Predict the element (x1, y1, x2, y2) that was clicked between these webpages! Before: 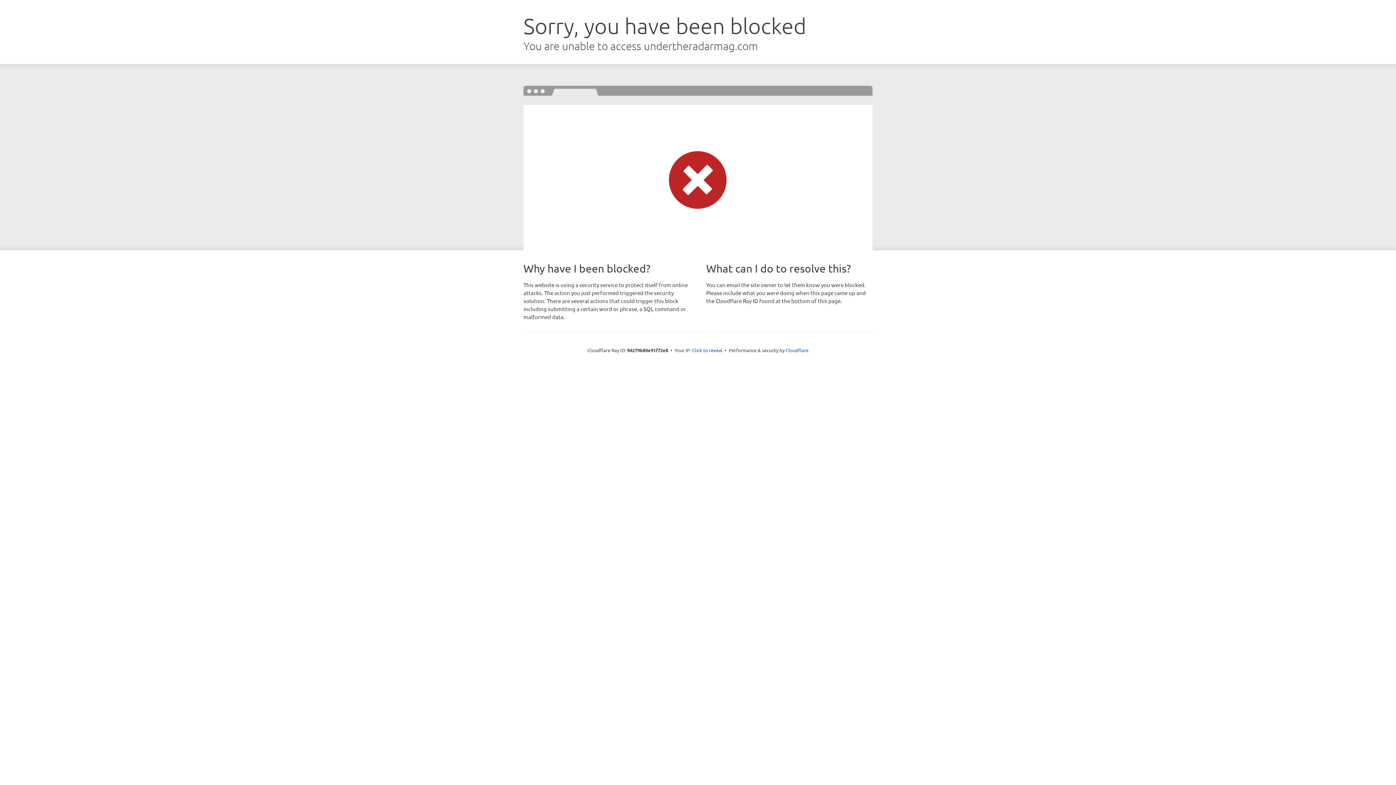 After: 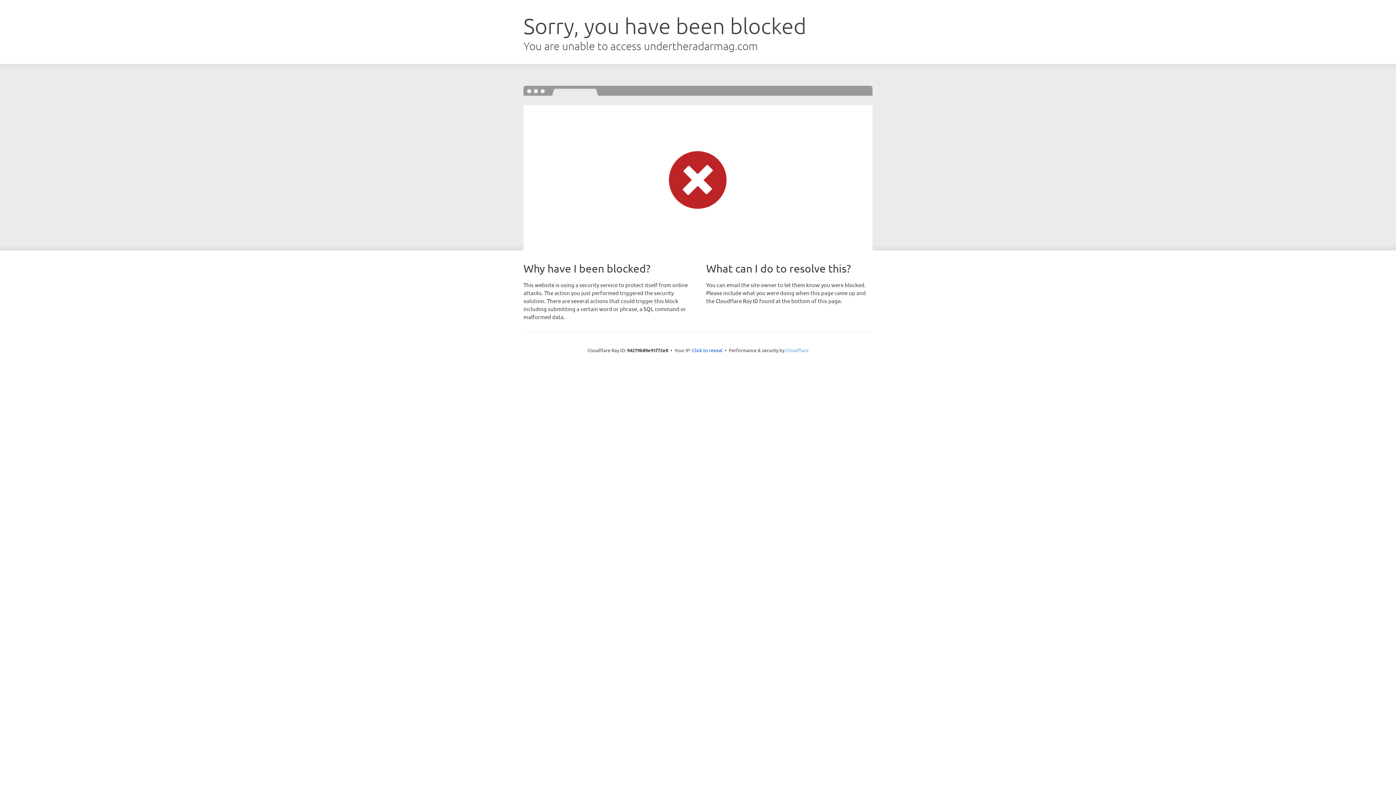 Action: label: Cloudflare bbox: (785, 347, 808, 353)